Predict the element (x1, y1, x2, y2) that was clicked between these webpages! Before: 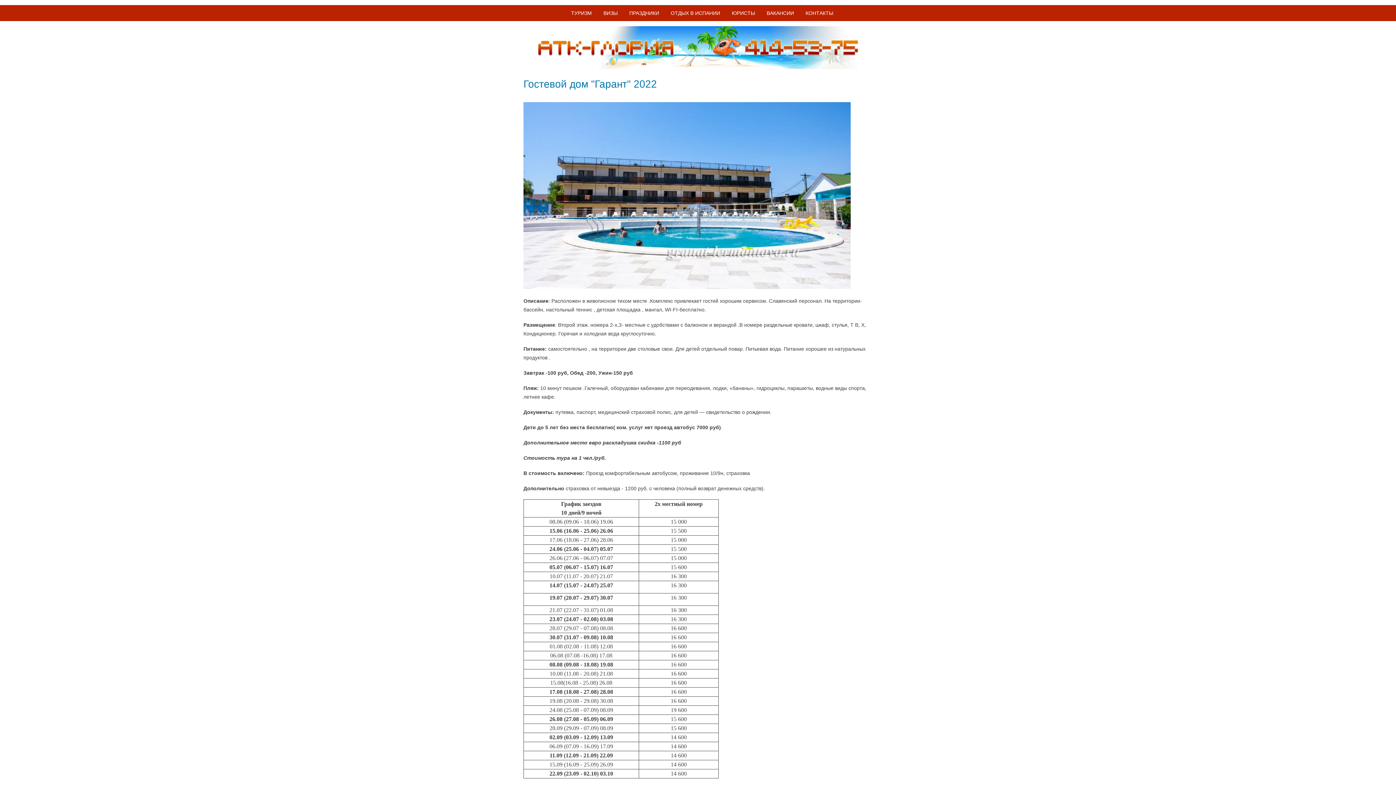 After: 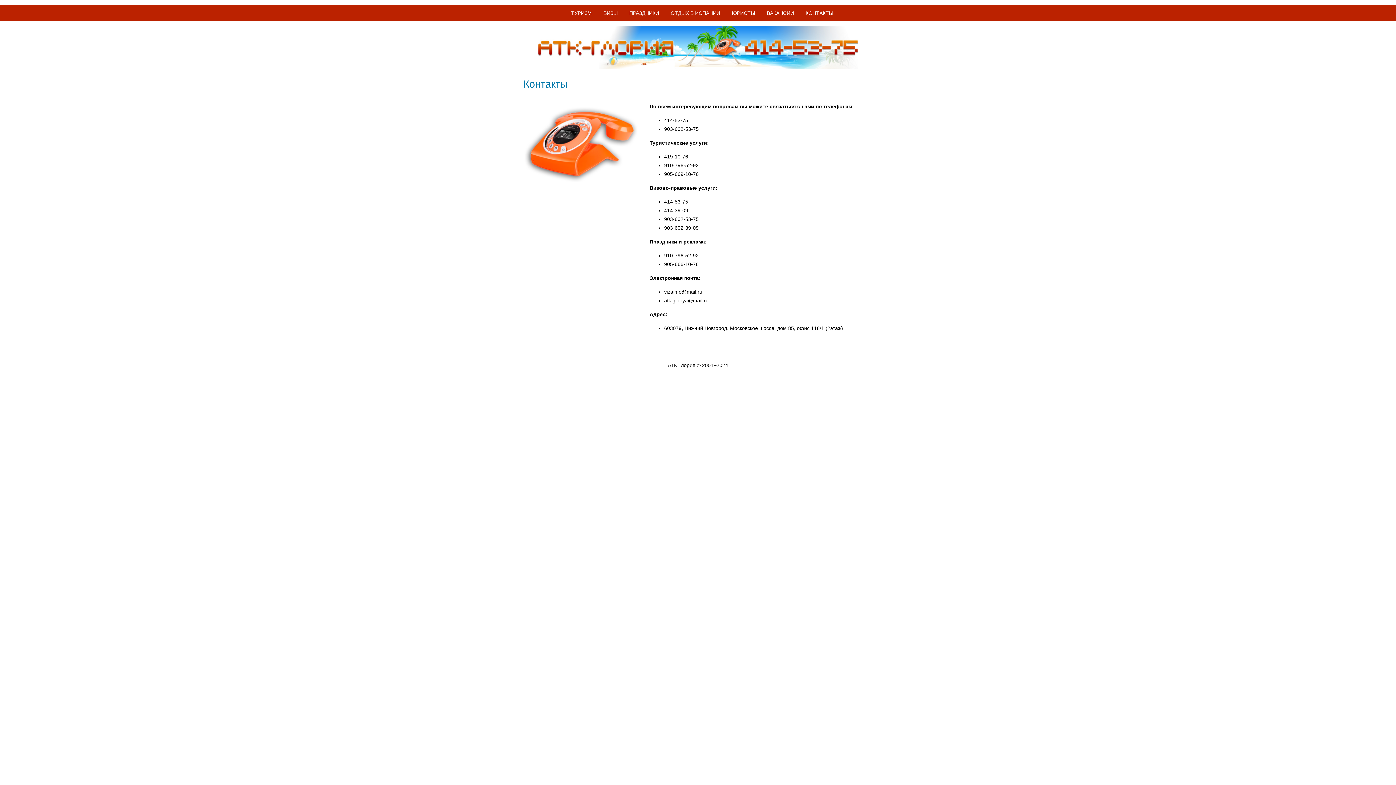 Action: bbox: (800, 5, 839, 21) label: КОНТАКТЫ